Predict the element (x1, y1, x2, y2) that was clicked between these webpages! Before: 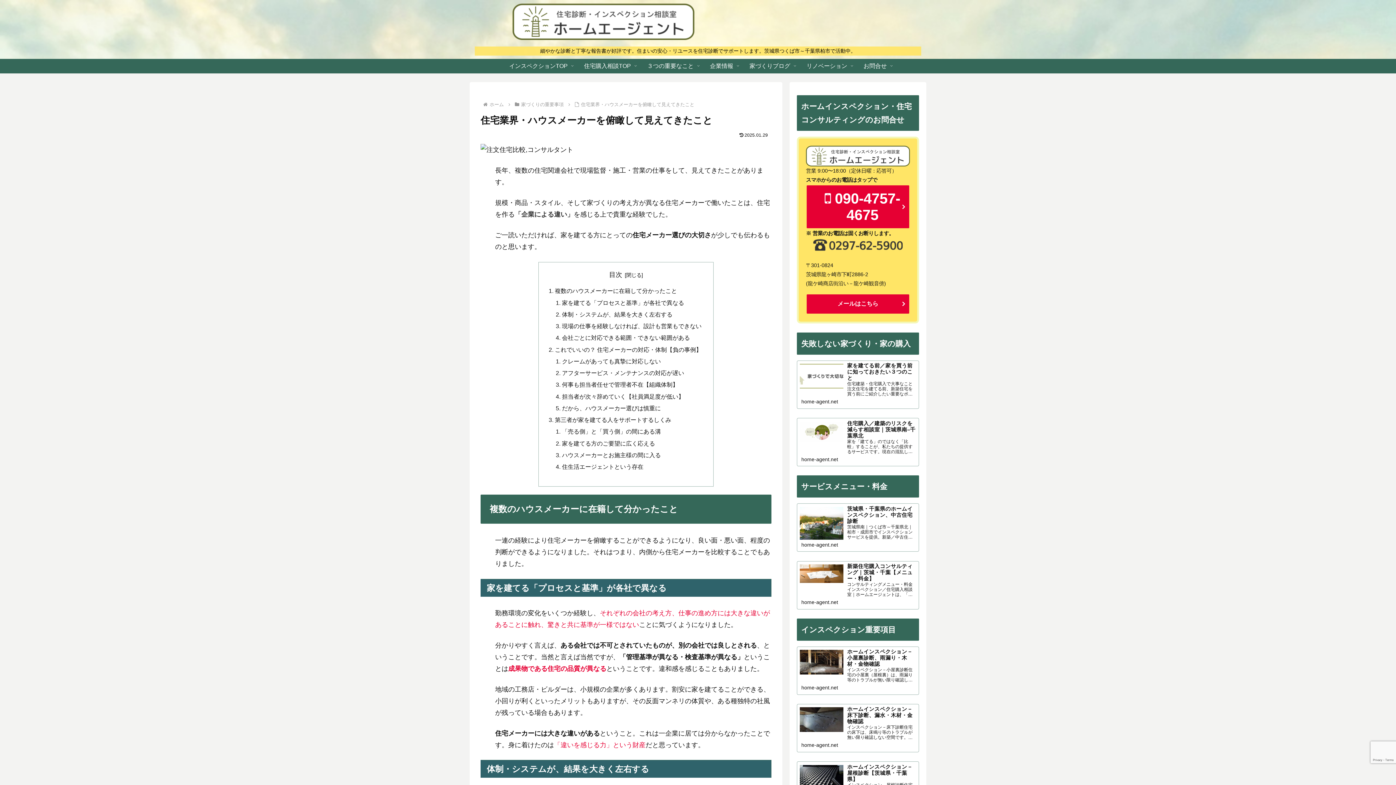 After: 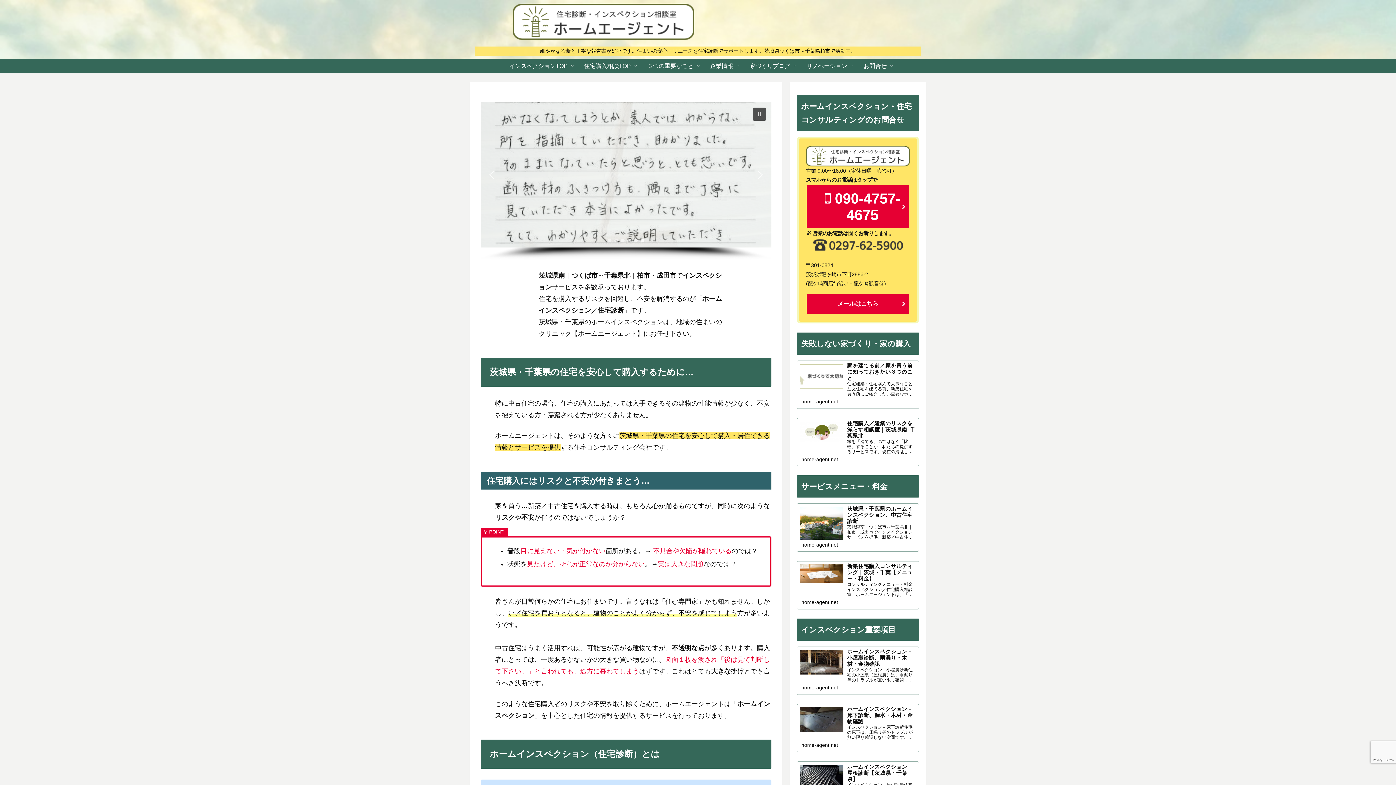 Action: bbox: (506, 3, 701, 40)